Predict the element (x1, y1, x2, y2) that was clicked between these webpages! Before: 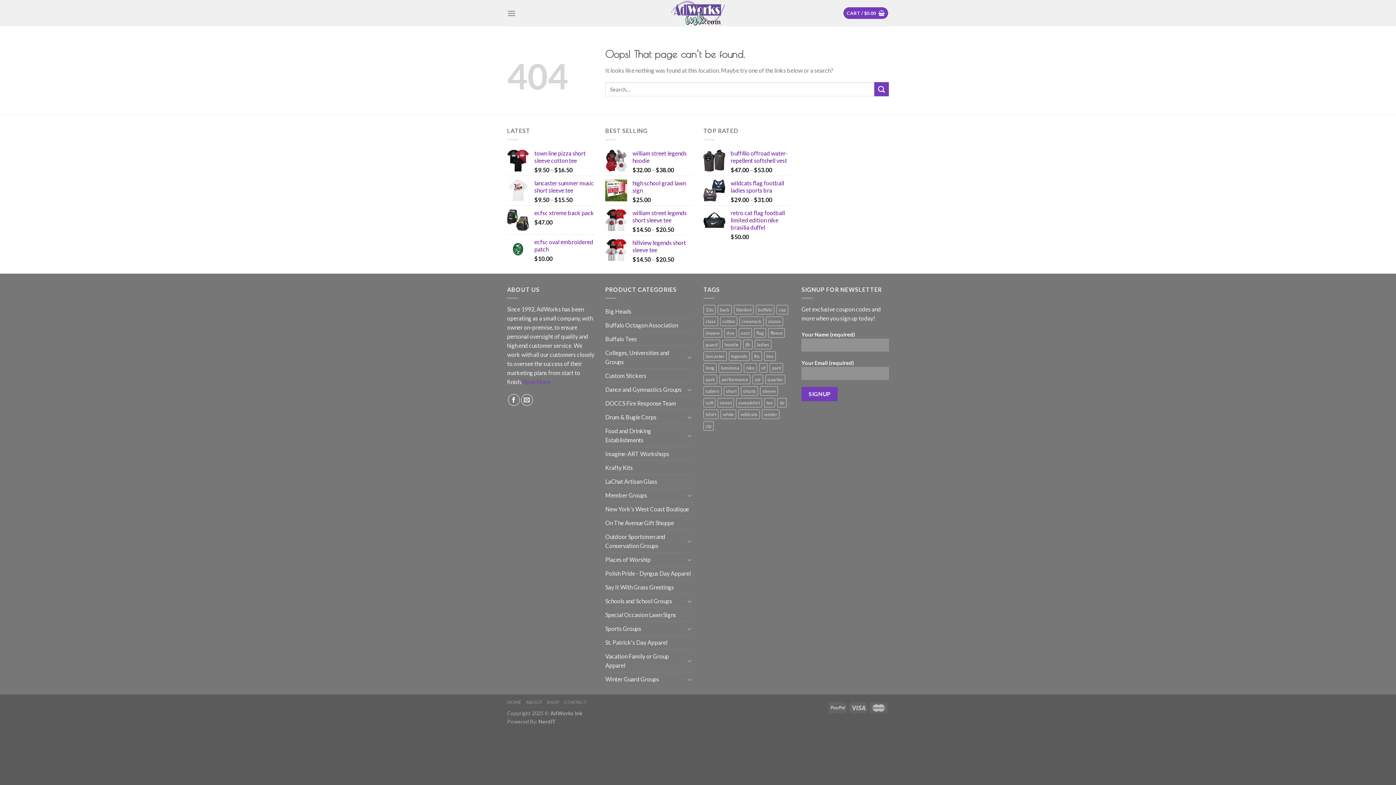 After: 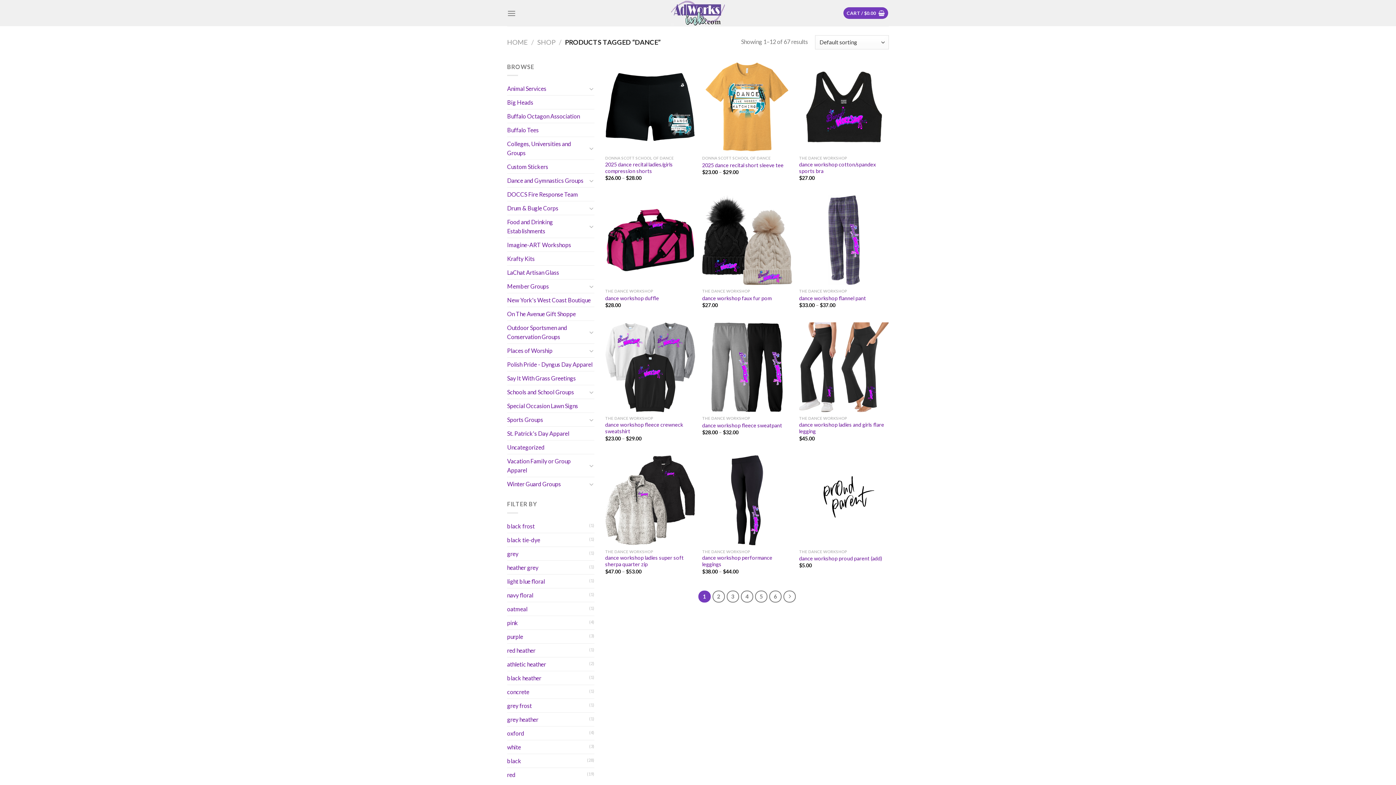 Action: label: dance (67 products) bbox: (766, 316, 783, 326)